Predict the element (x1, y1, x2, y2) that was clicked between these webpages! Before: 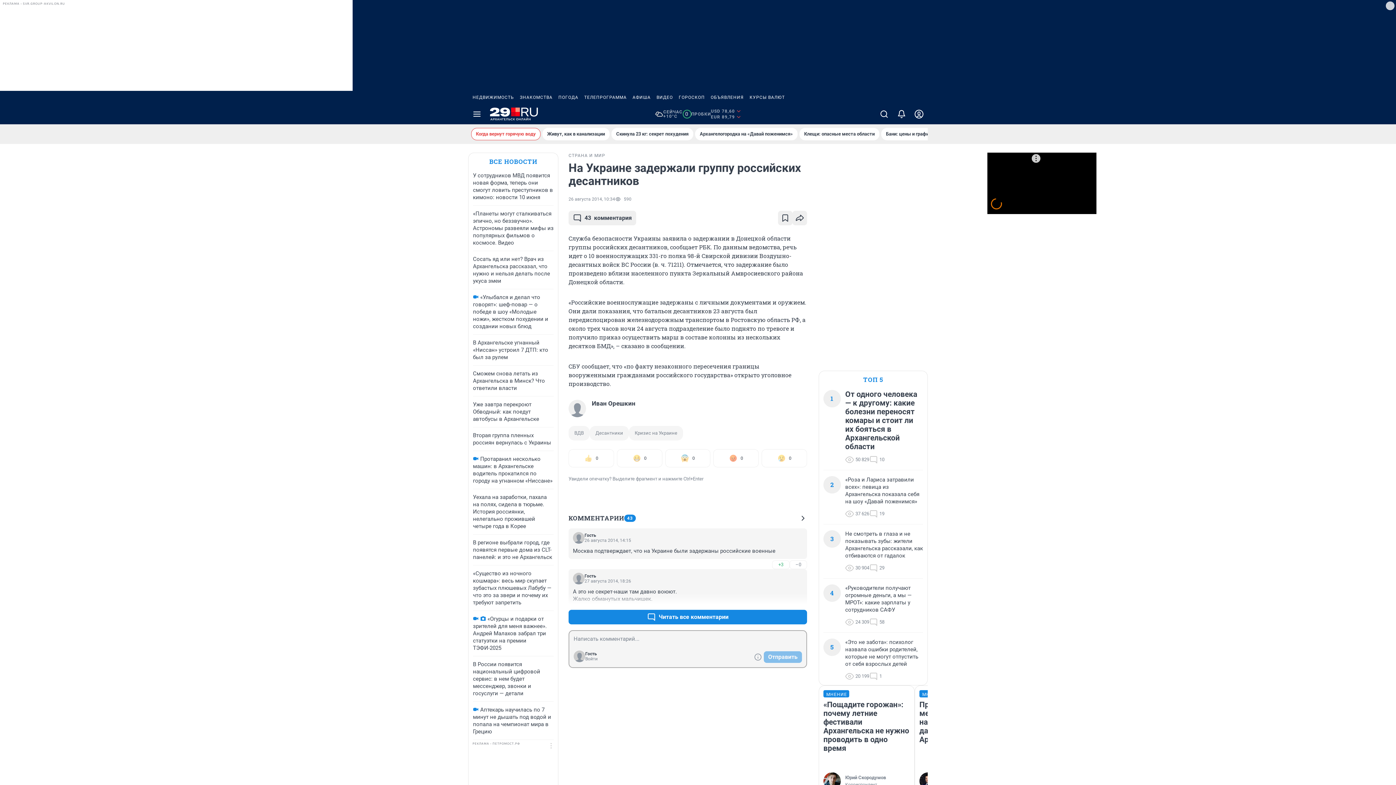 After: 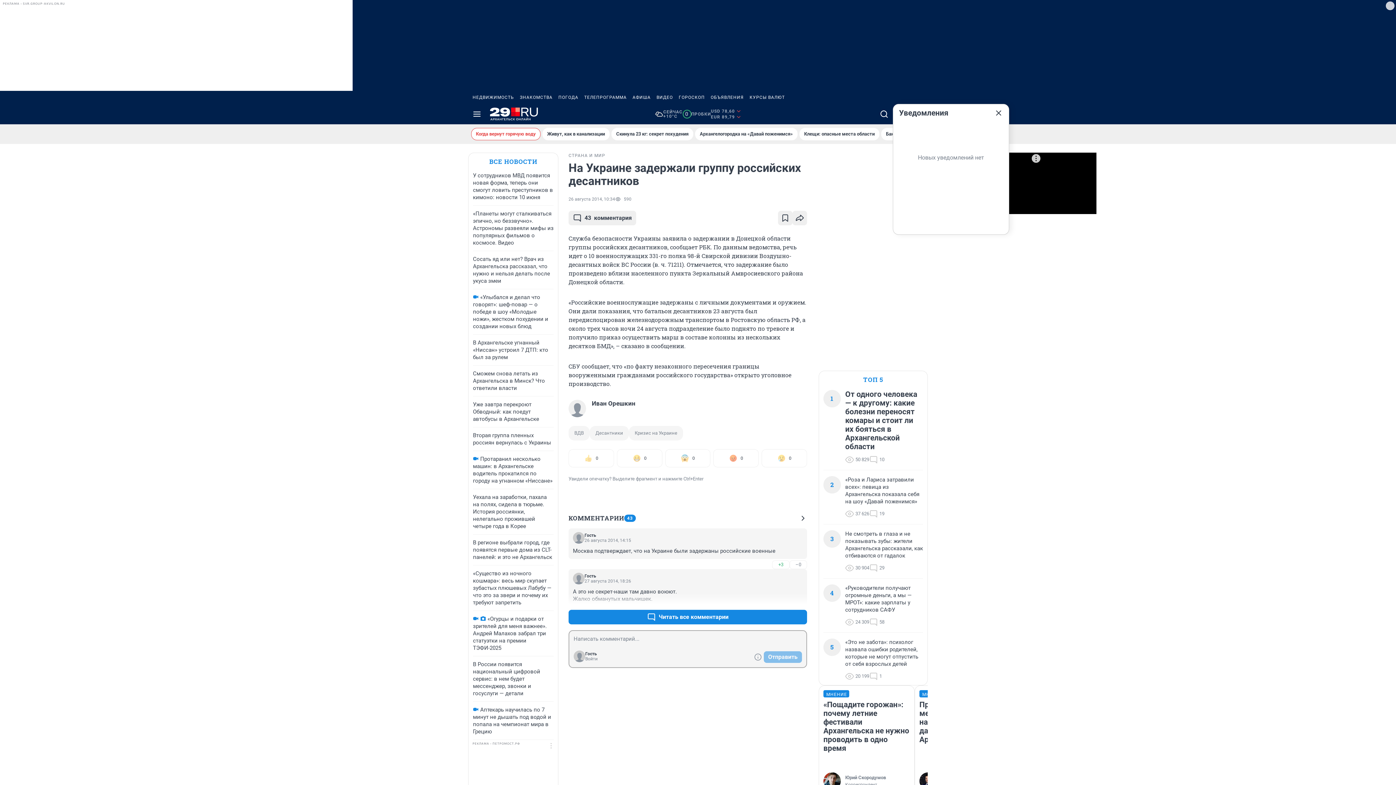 Action: bbox: (893, 104, 910, 124)